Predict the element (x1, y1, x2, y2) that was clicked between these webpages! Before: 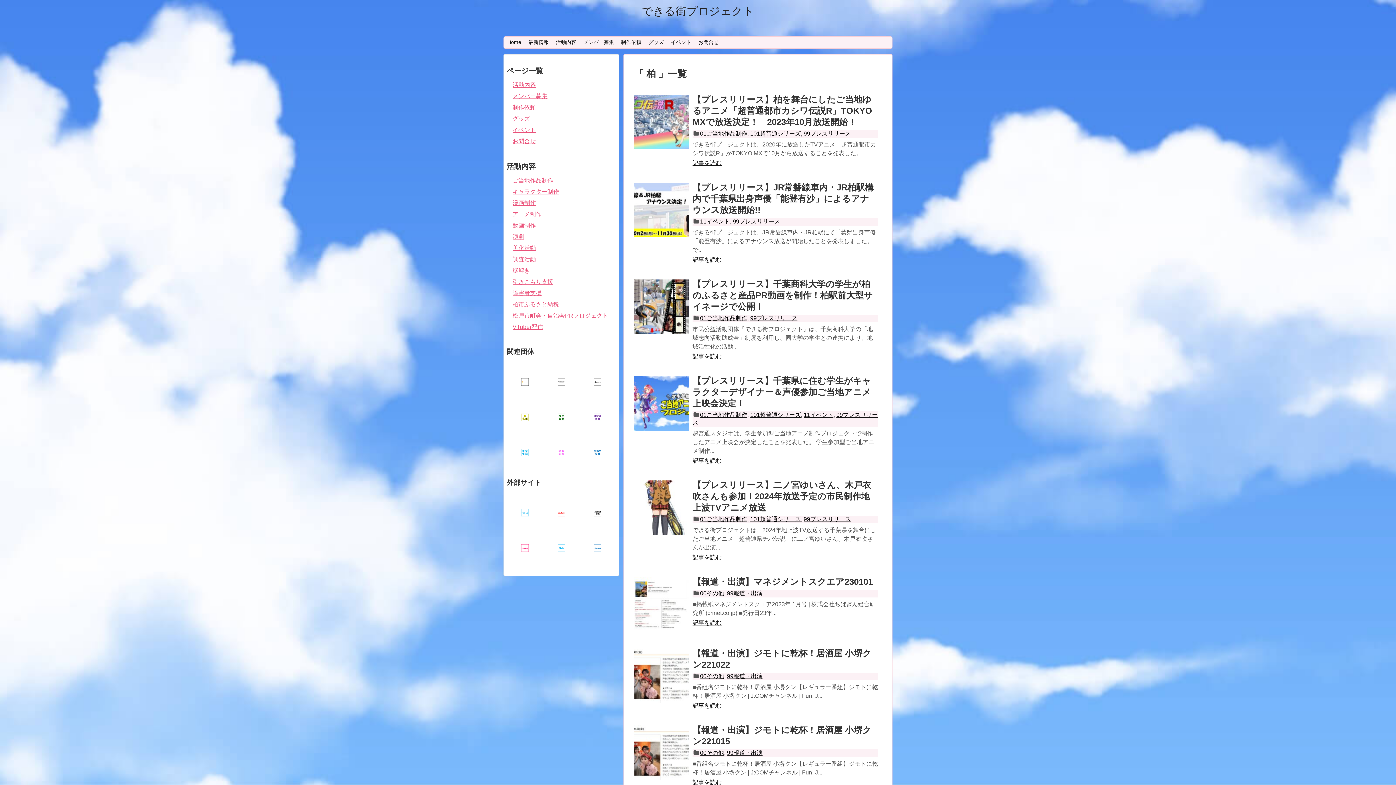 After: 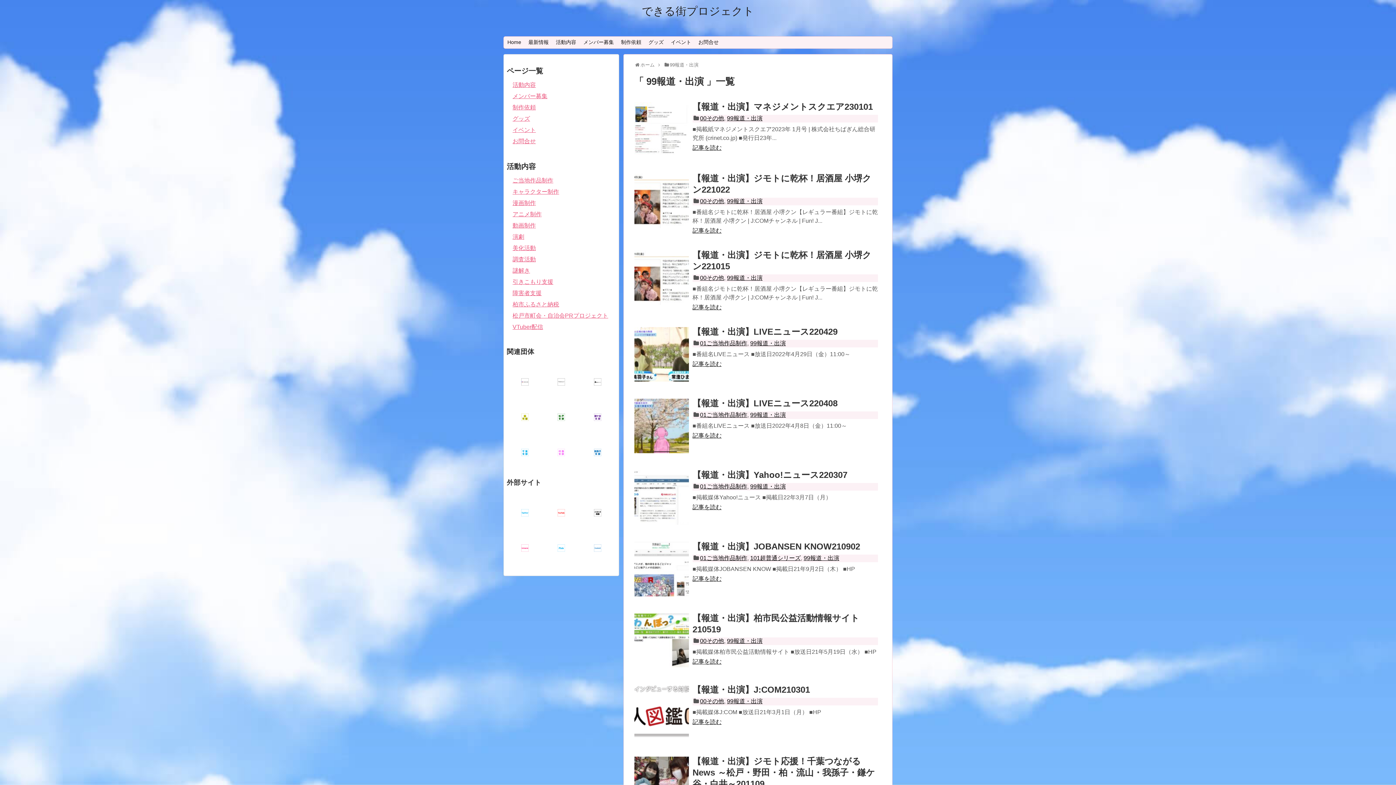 Action: label: 99報道・出演 bbox: (727, 673, 762, 679)